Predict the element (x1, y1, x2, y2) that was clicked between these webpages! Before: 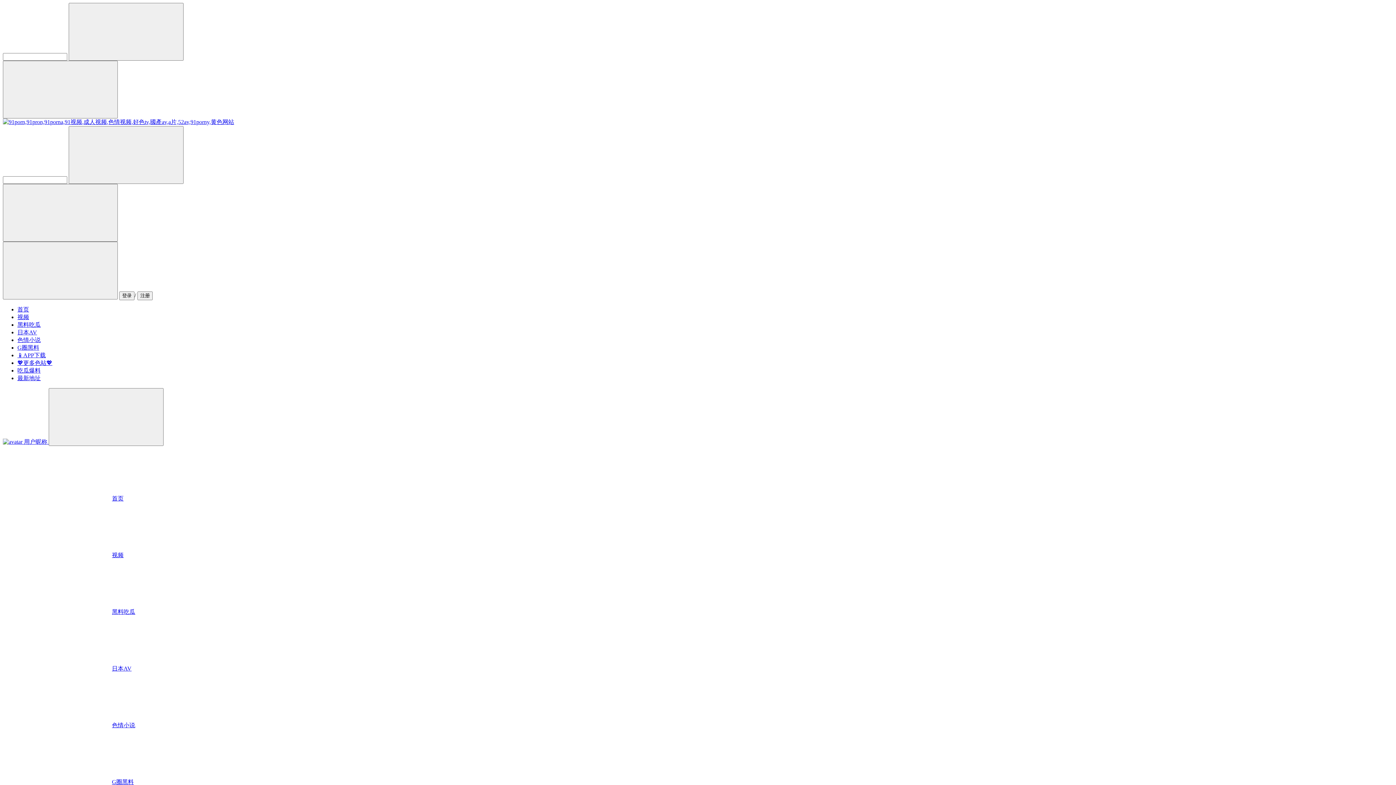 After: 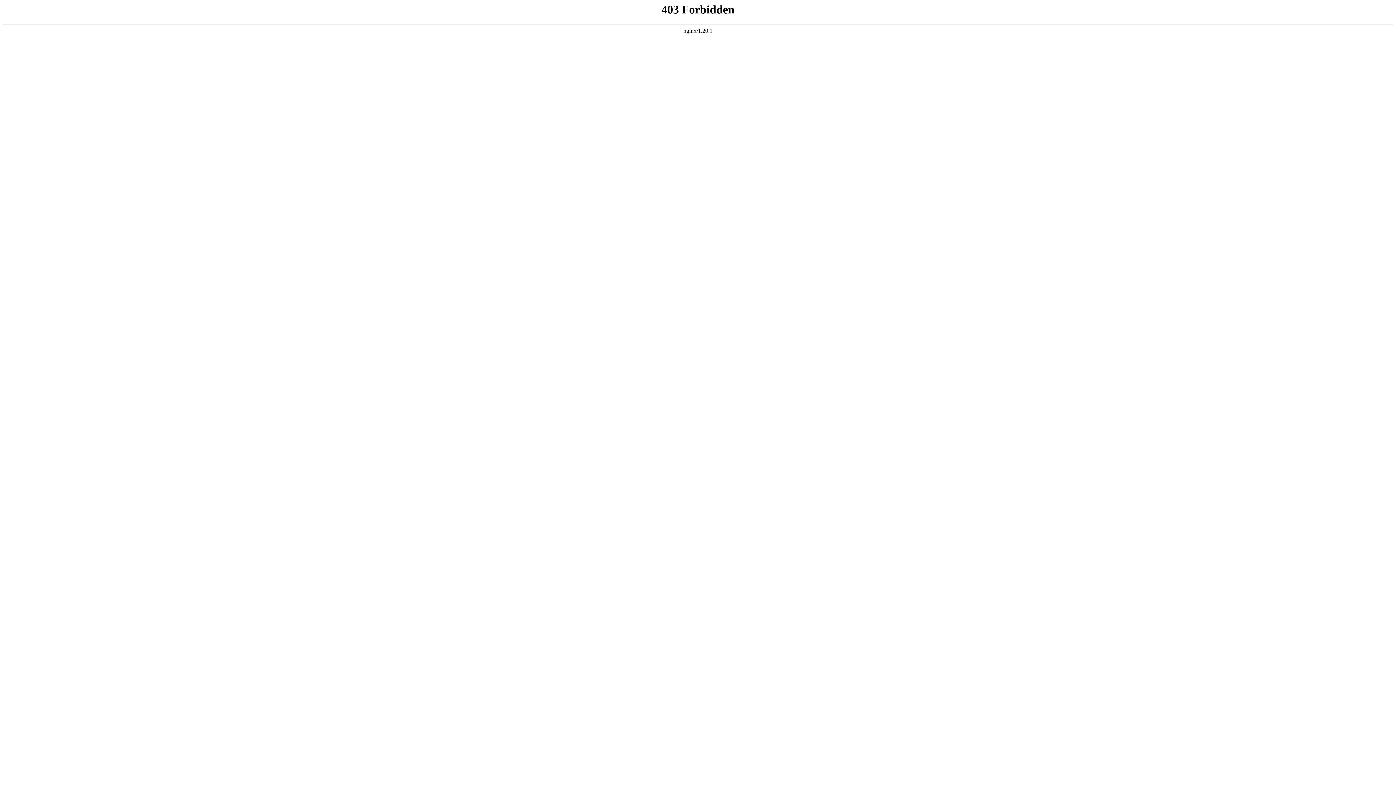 Action: label: 黑料吃瓜 bbox: (17, 321, 40, 328)